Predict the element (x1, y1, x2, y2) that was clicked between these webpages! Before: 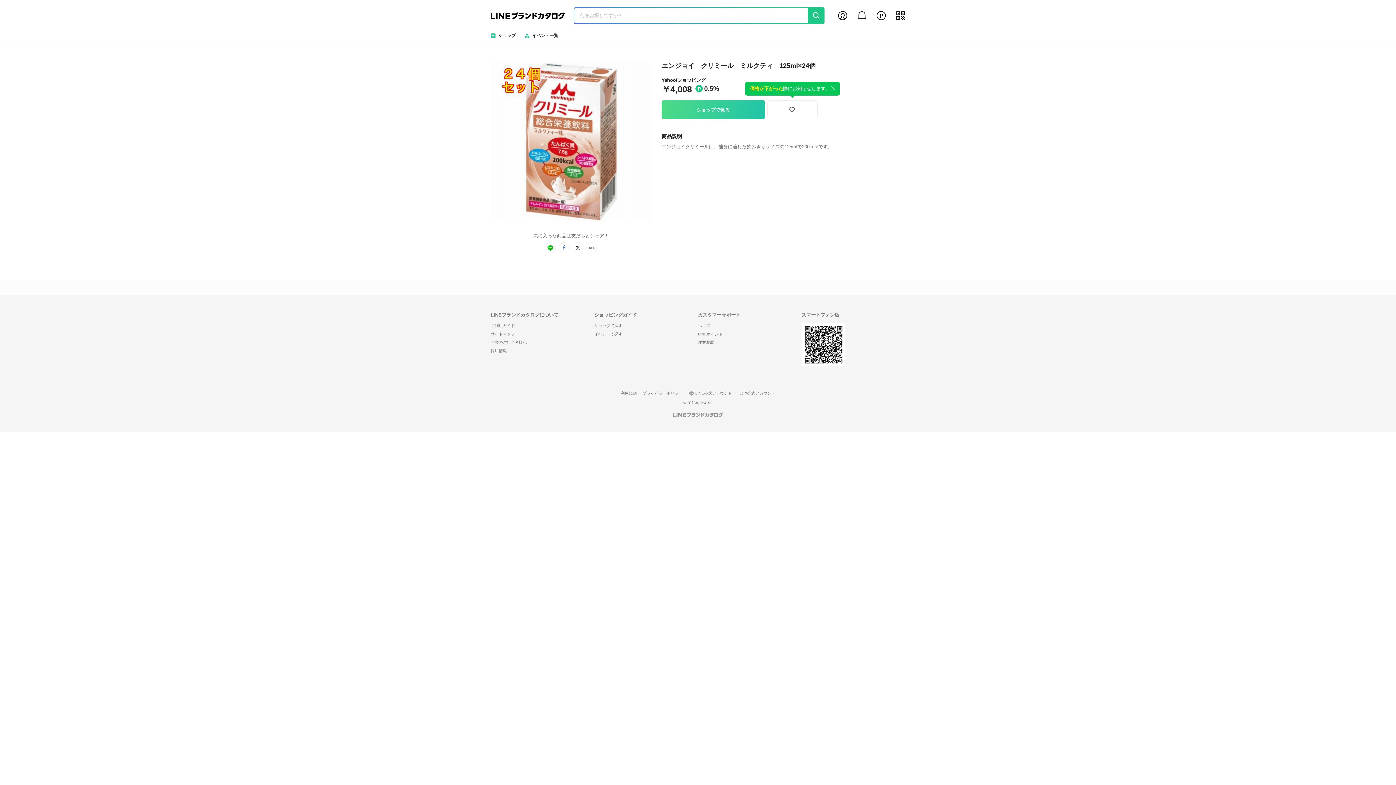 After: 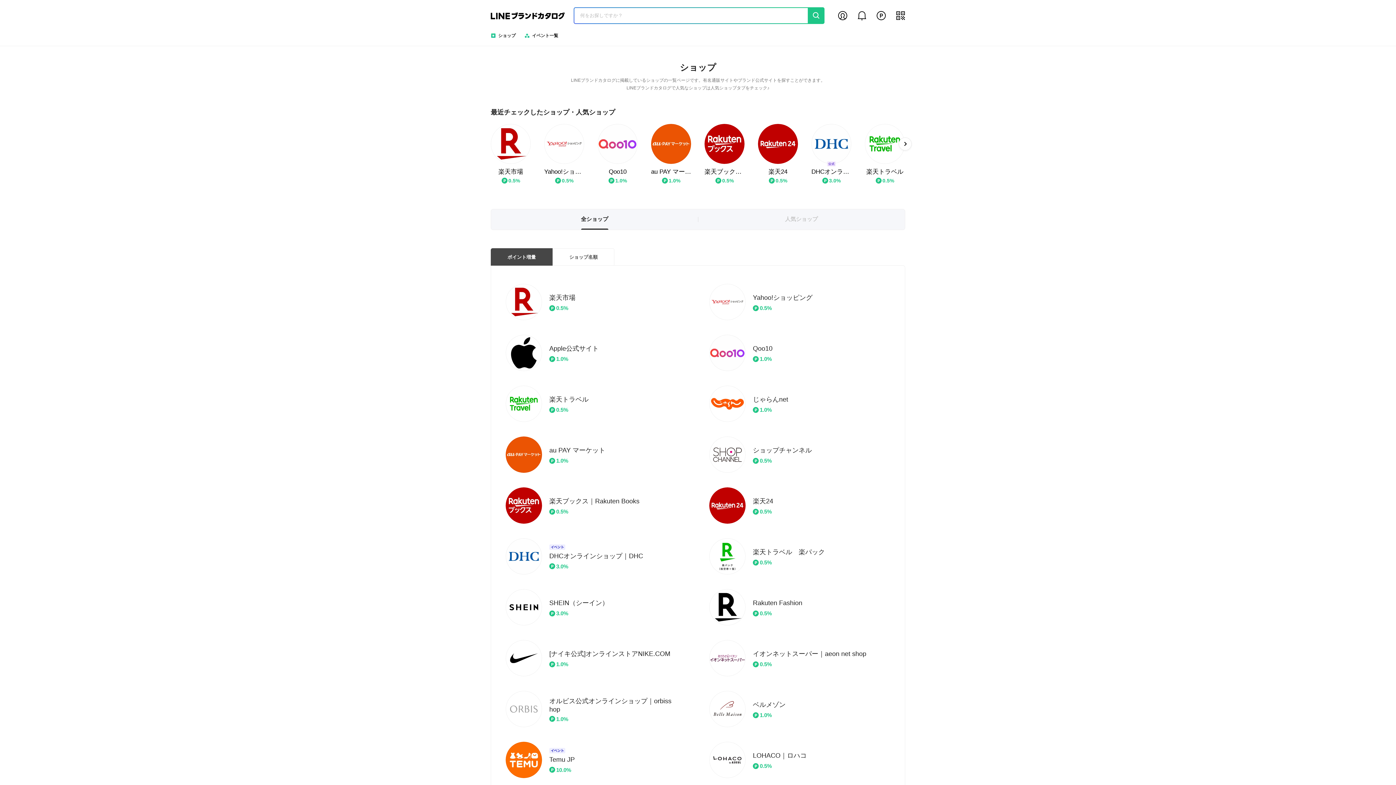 Action: bbox: (594, 323, 622, 328) label: ショップで探す